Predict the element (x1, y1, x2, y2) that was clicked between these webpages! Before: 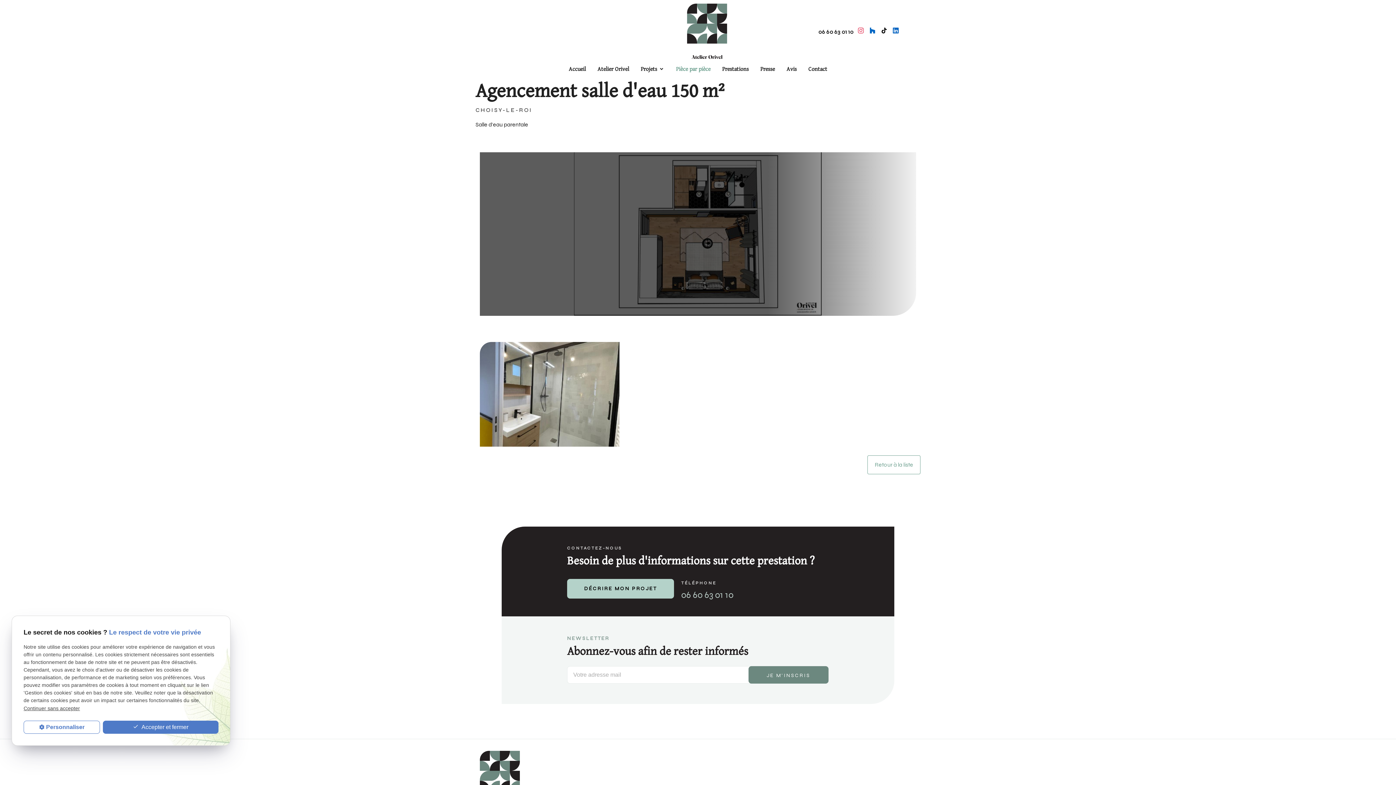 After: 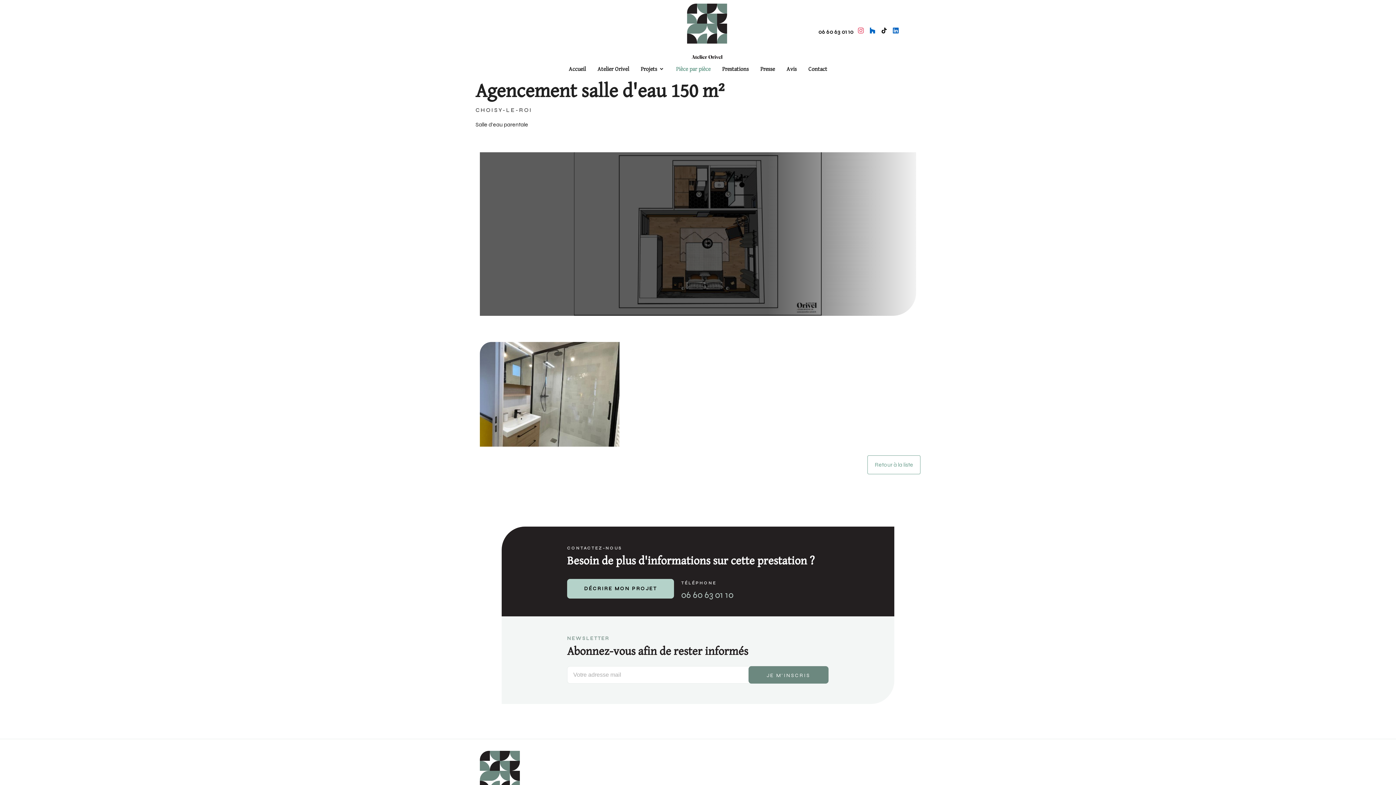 Action: bbox: (102, 721, 218, 734) label:  Accepter et fermer